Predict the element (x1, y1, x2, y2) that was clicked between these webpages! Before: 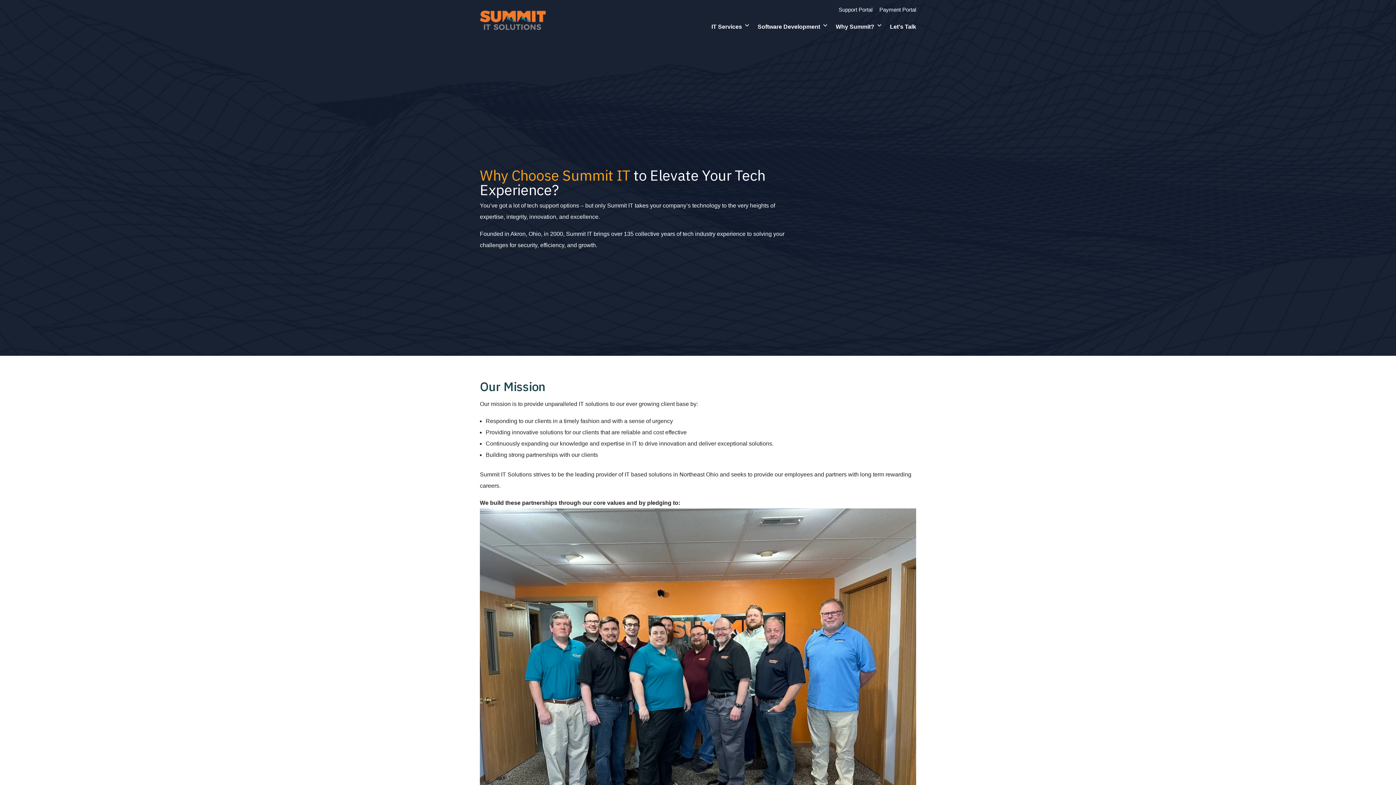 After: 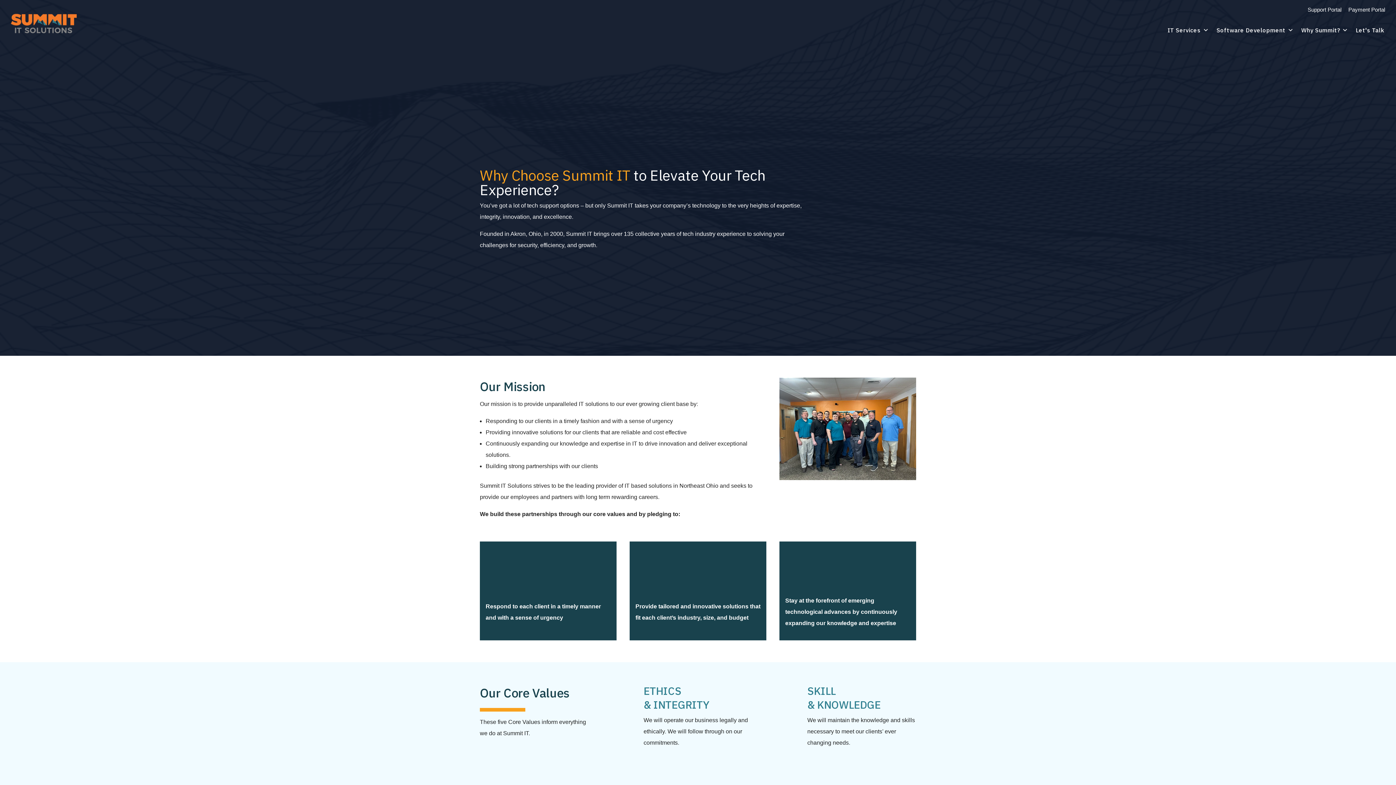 Action: label: Software Development bbox: (757, 19, 828, 34)